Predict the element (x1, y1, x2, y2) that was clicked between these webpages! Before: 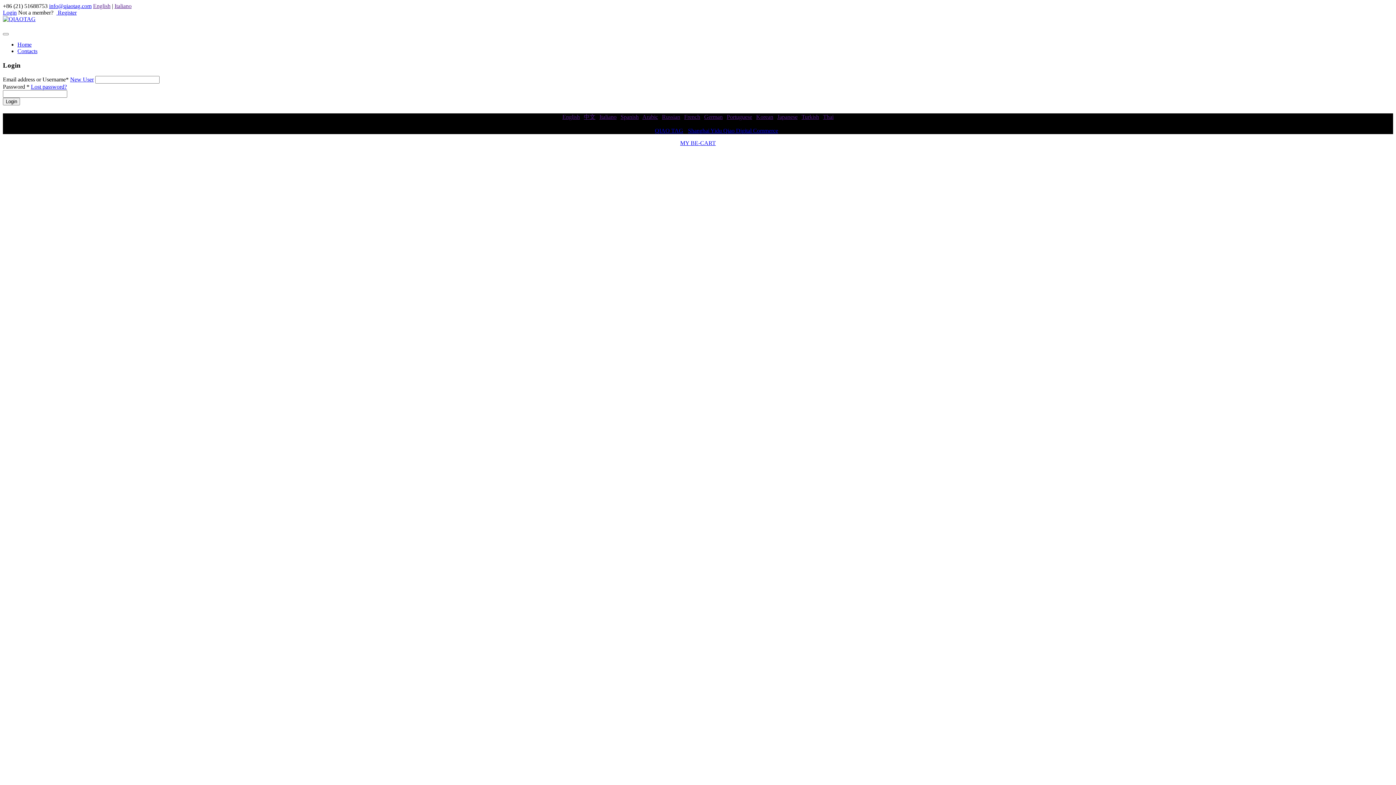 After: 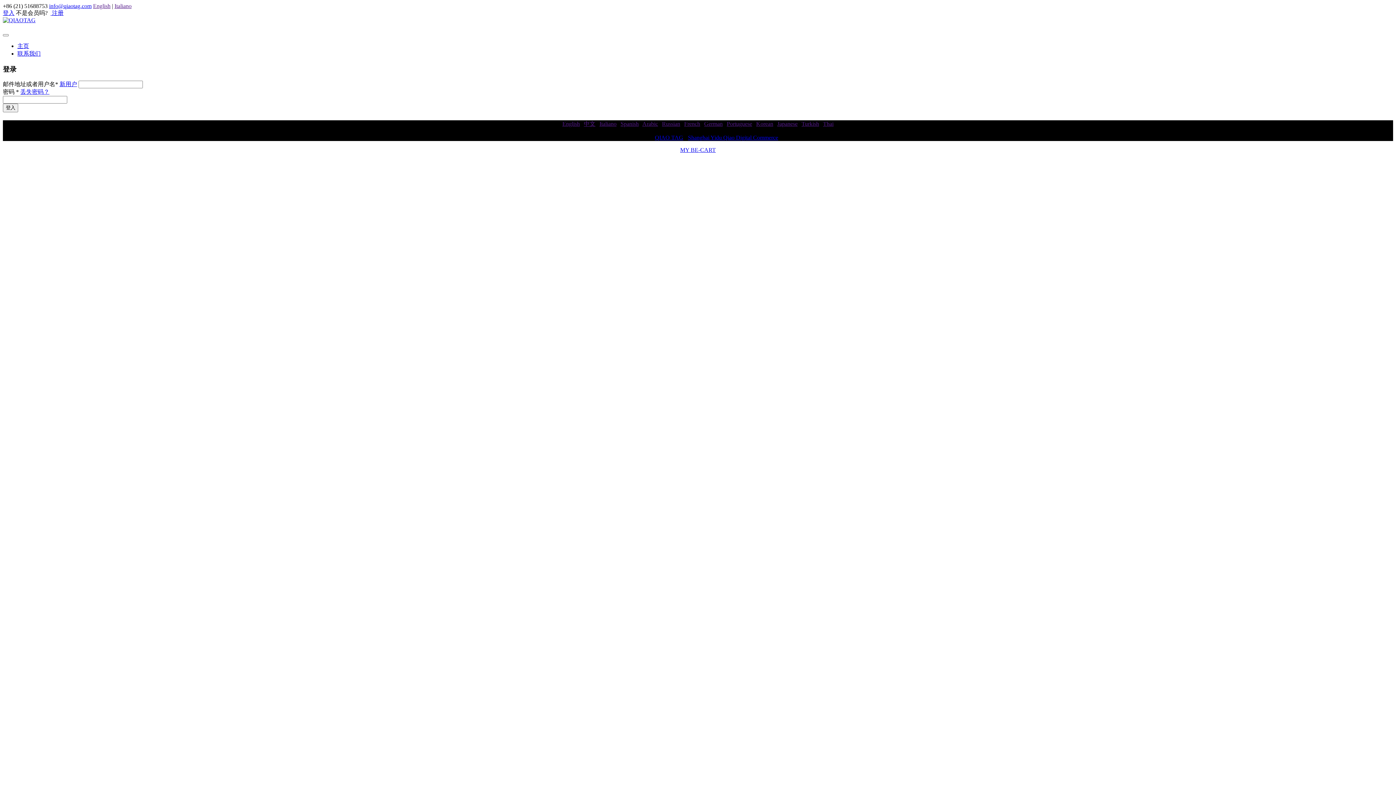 Action: label: Arabic bbox: (642, 113, 658, 120)